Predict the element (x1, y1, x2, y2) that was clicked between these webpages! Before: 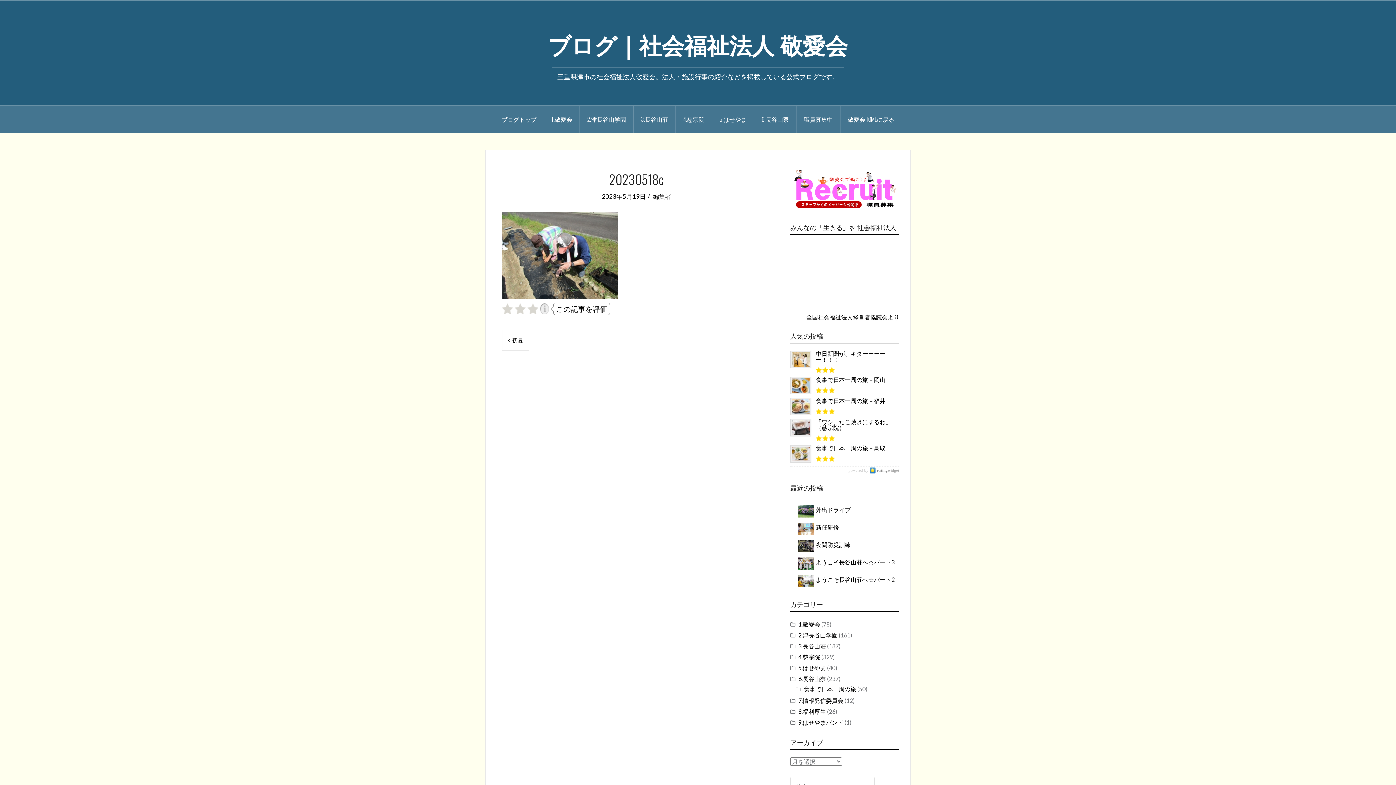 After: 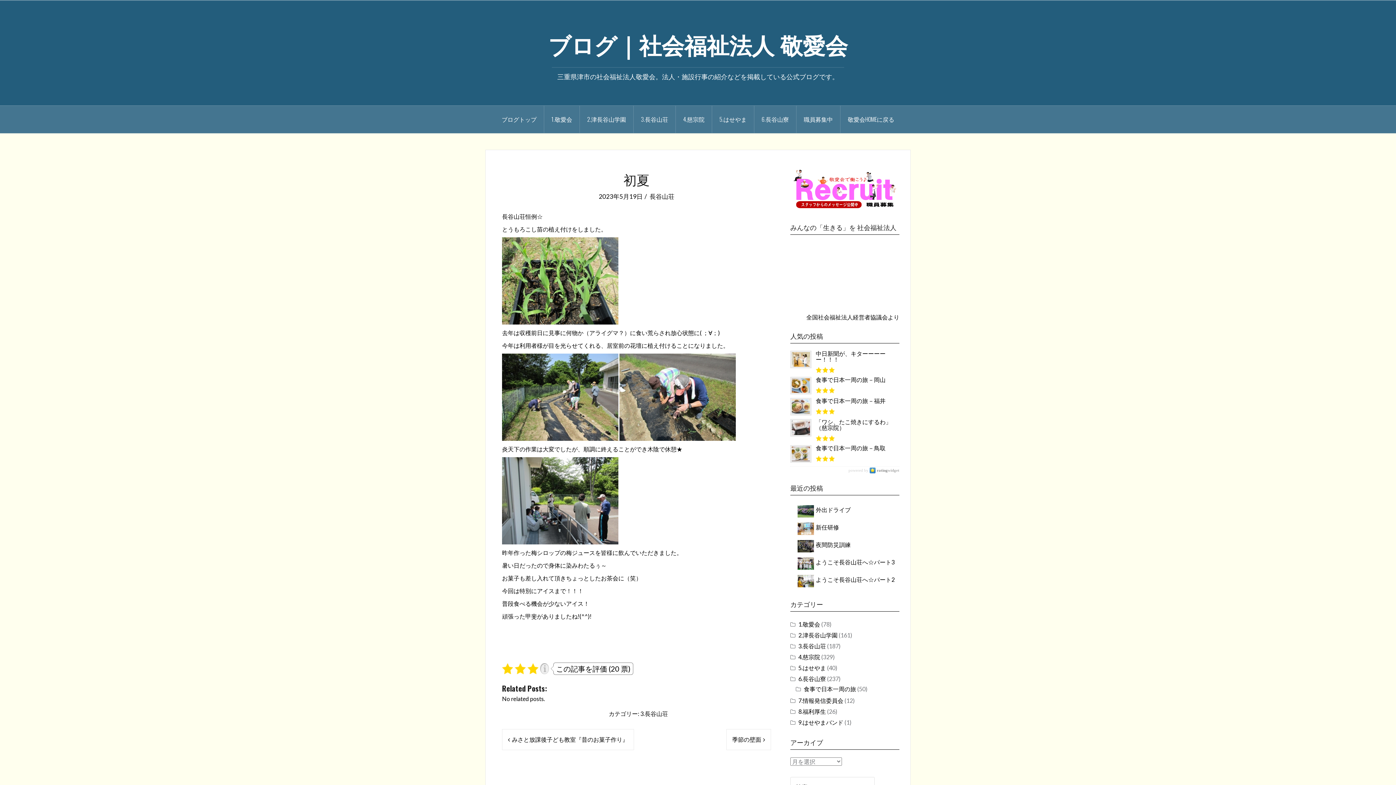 Action: label: 初夏 bbox: (508, 336, 523, 343)